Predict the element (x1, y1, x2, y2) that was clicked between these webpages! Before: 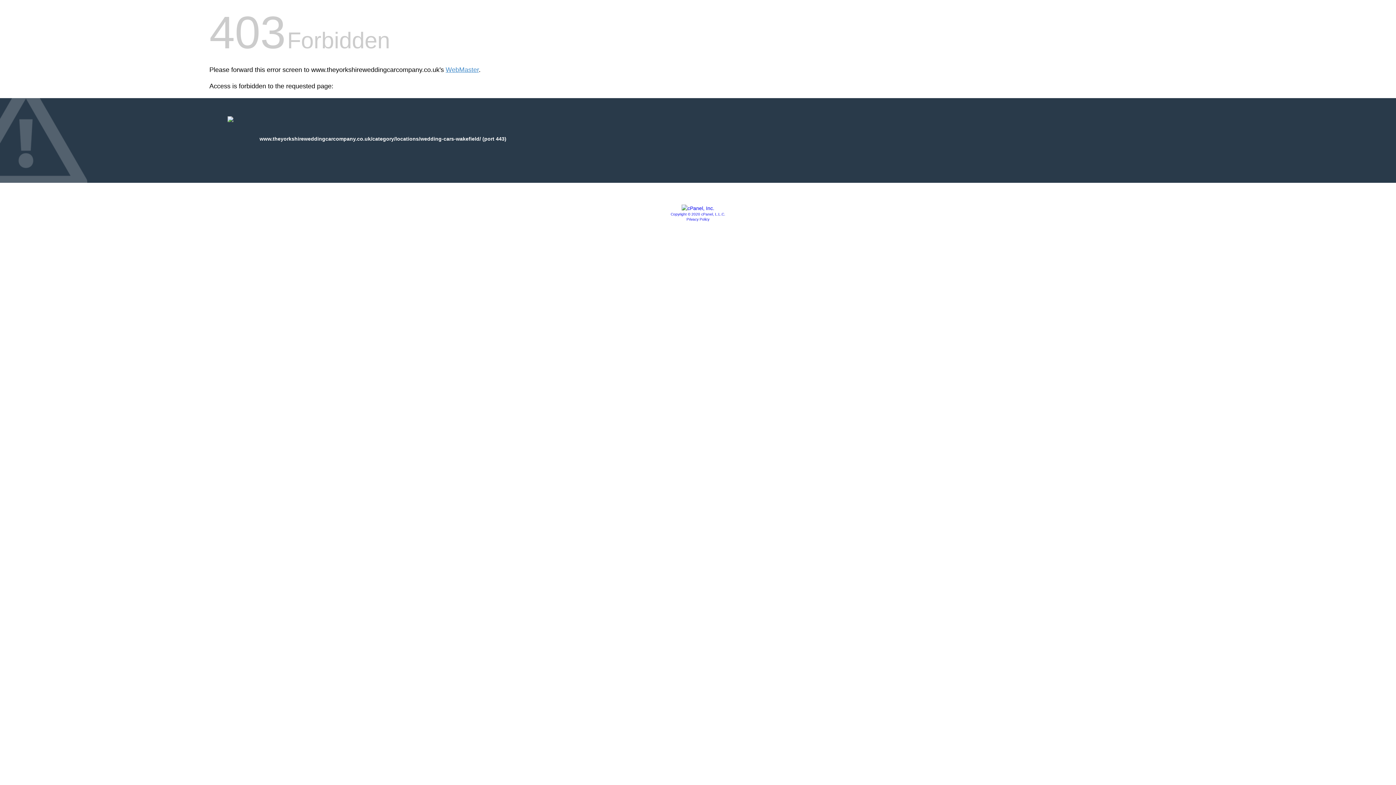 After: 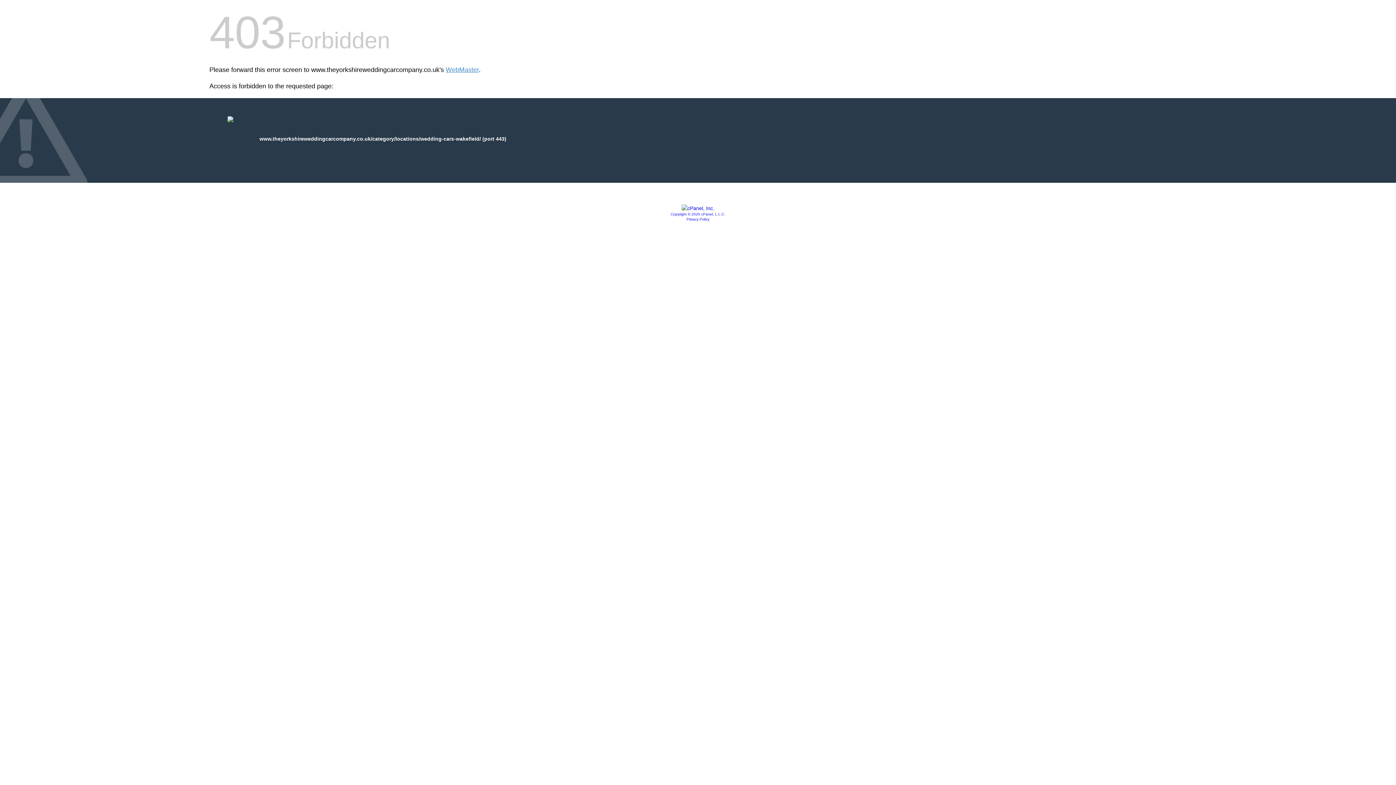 Action: bbox: (681, 205, 714, 211)